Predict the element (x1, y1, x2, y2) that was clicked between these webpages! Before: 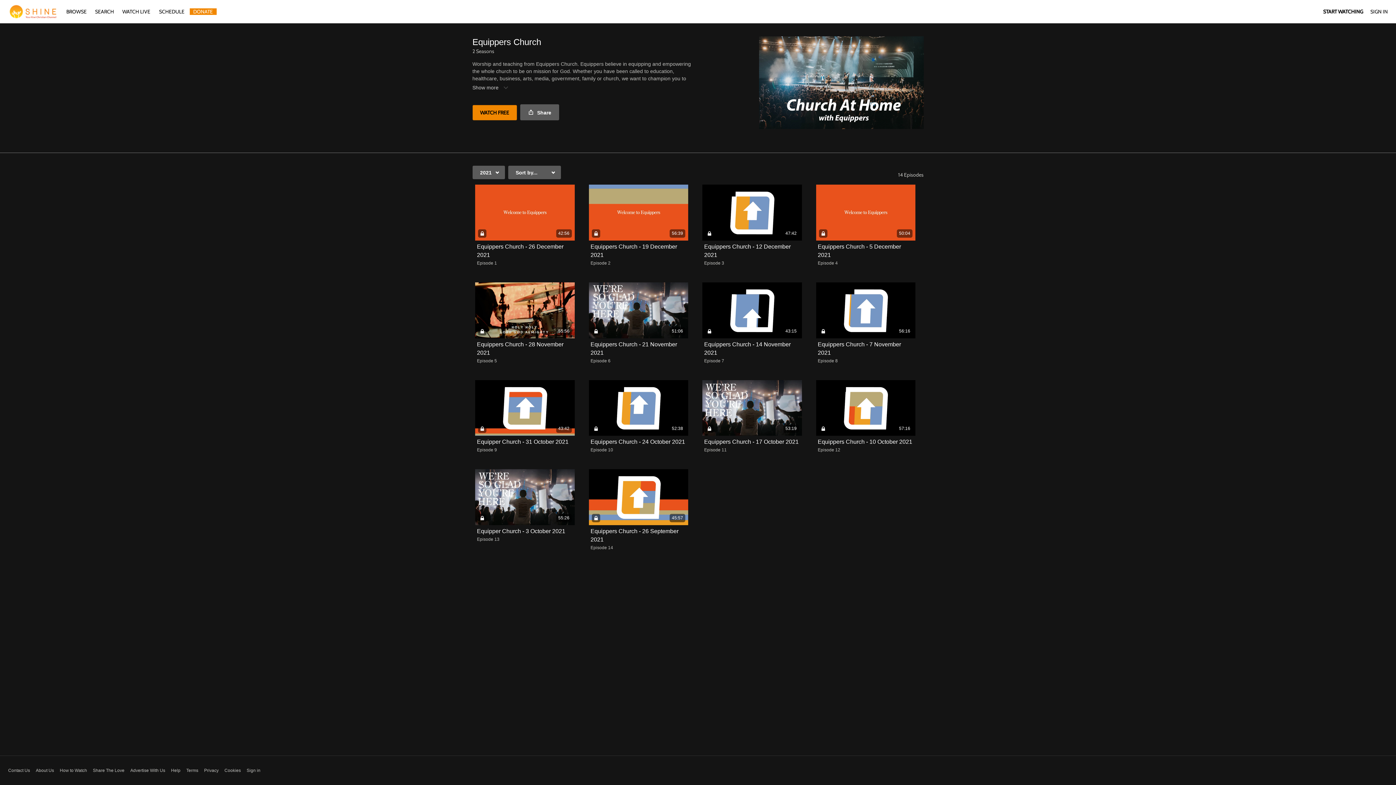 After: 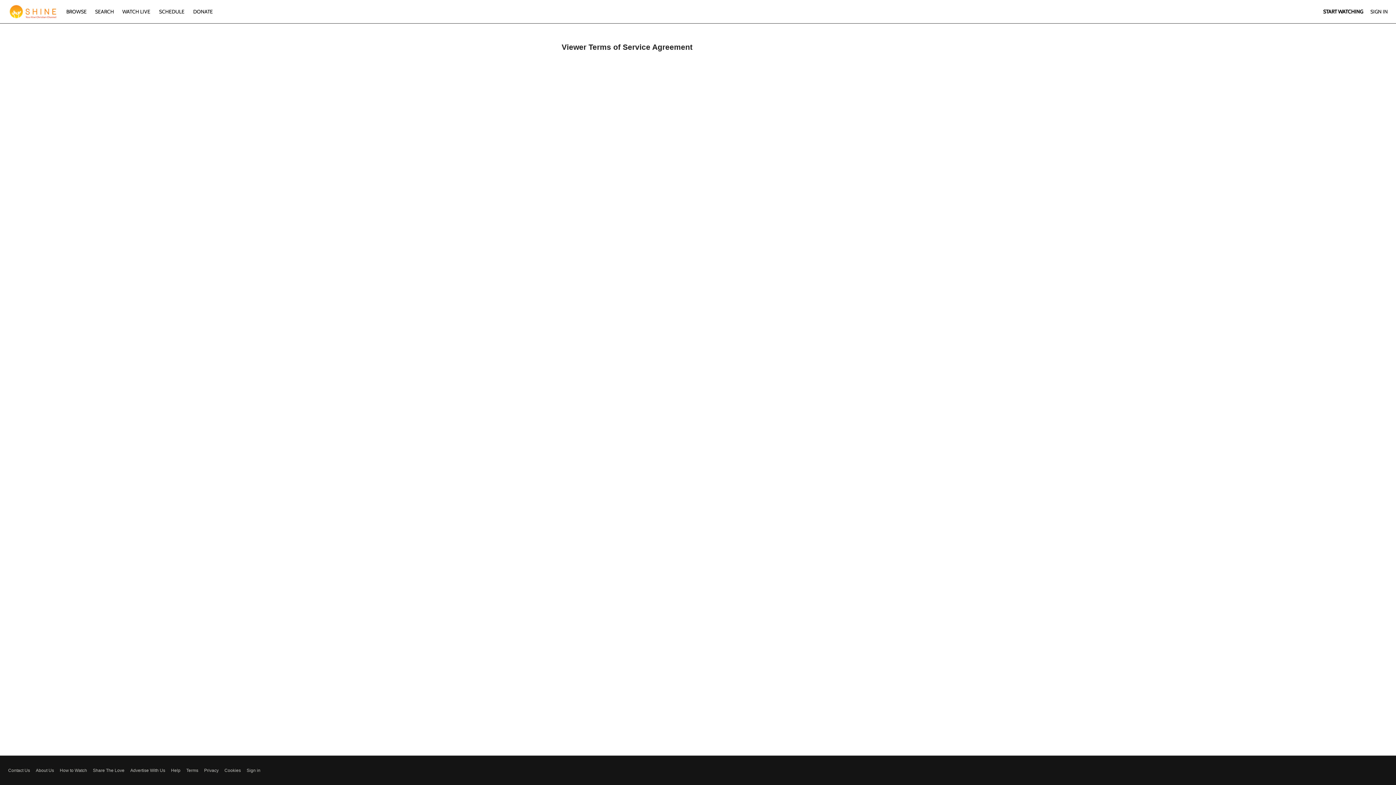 Action: label: Terms bbox: (186, 767, 198, 774)